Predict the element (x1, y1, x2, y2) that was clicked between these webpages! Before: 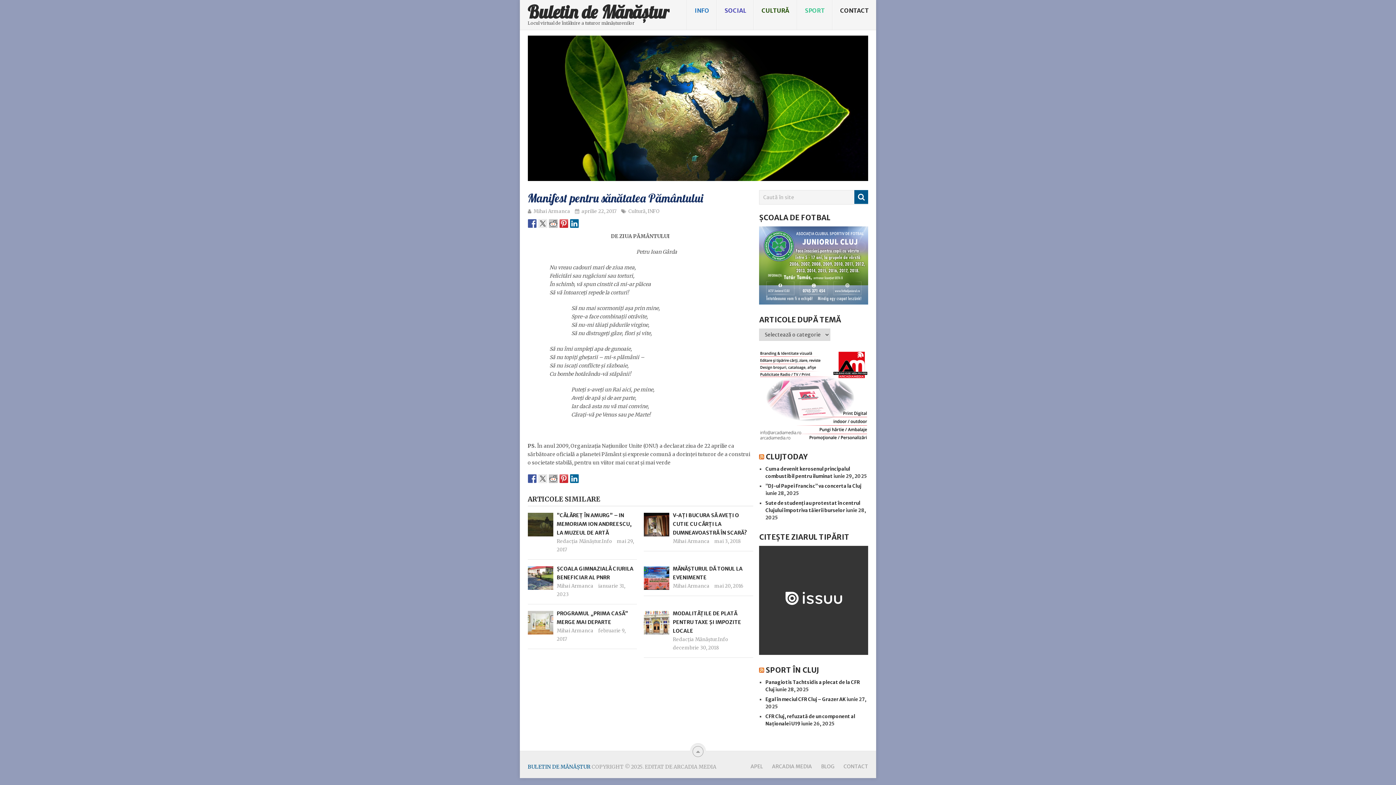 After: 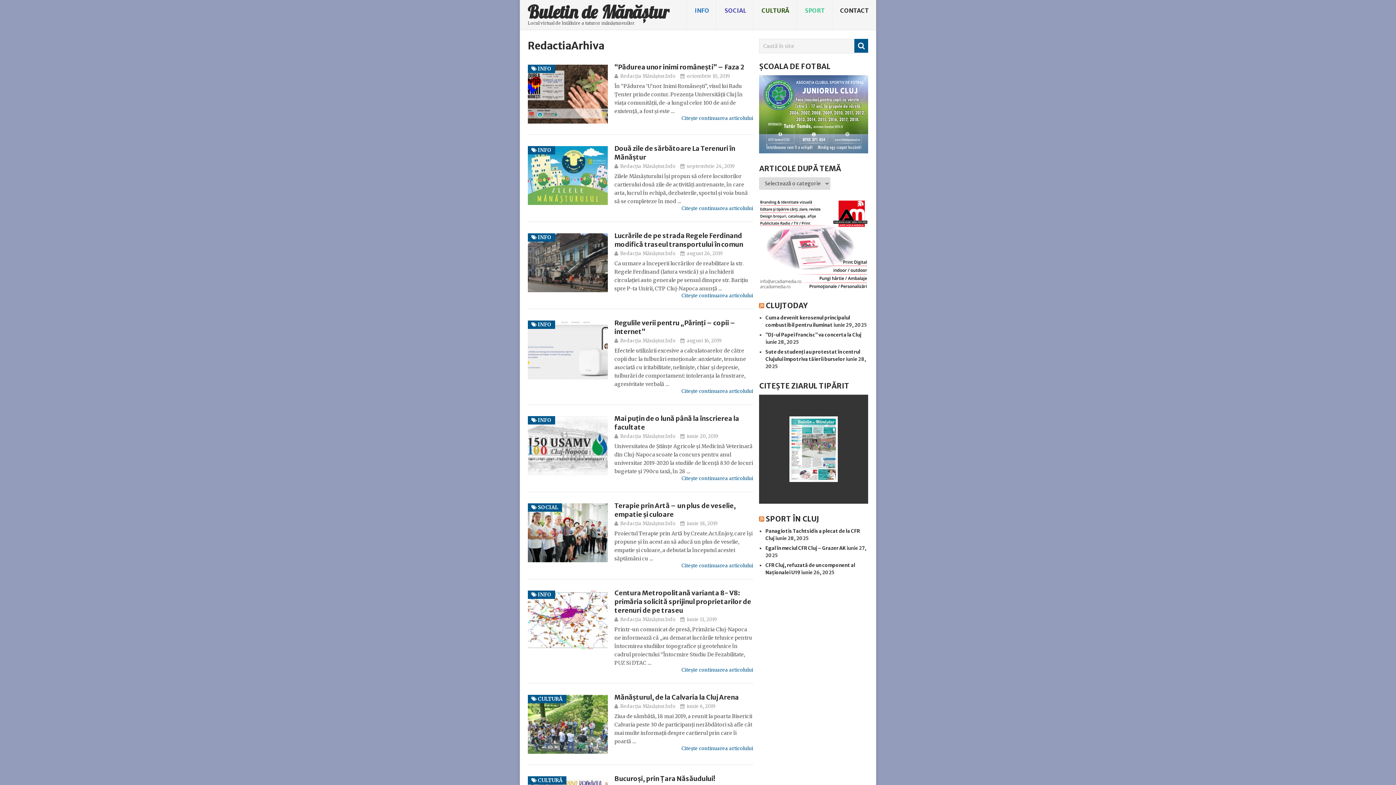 Action: label: Redacţia Mănăştur.Info bbox: (556, 538, 612, 544)